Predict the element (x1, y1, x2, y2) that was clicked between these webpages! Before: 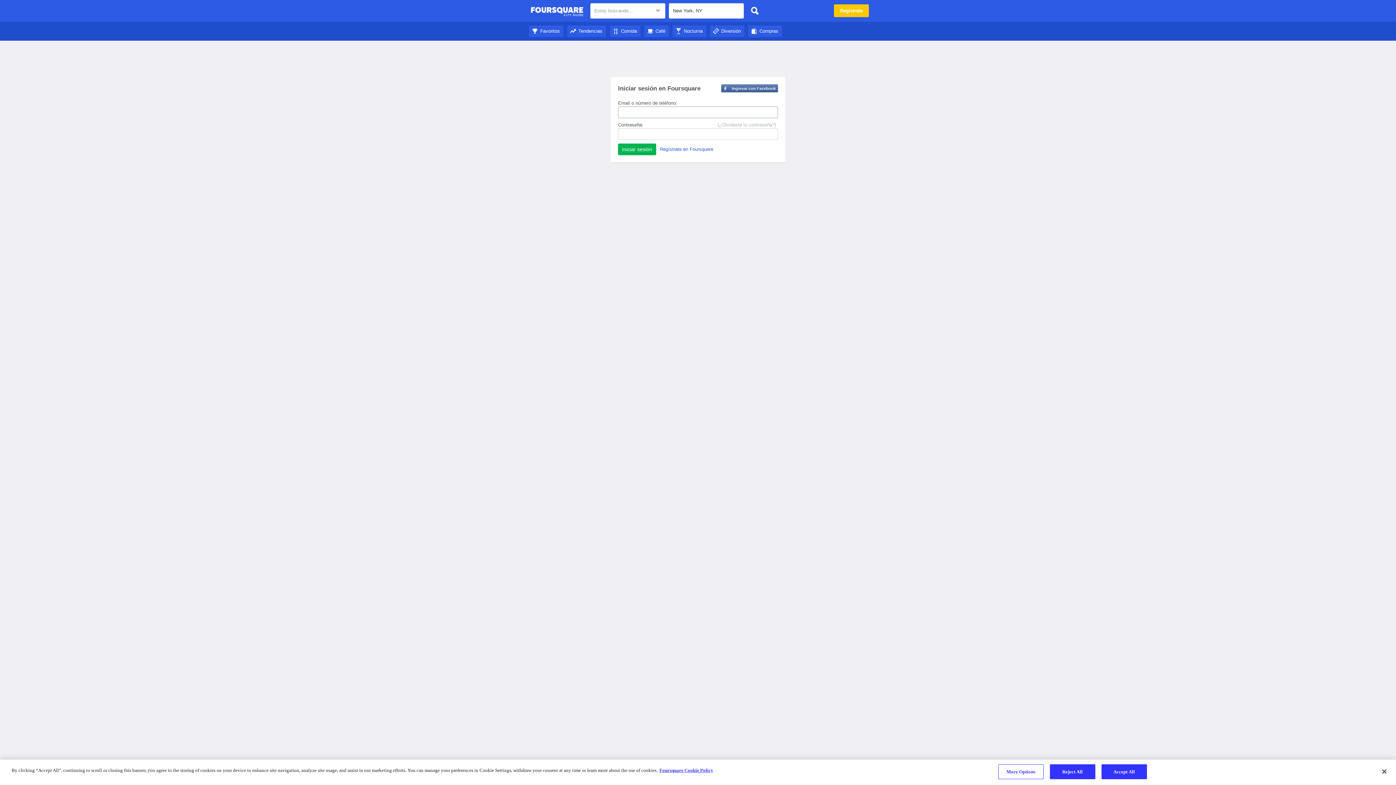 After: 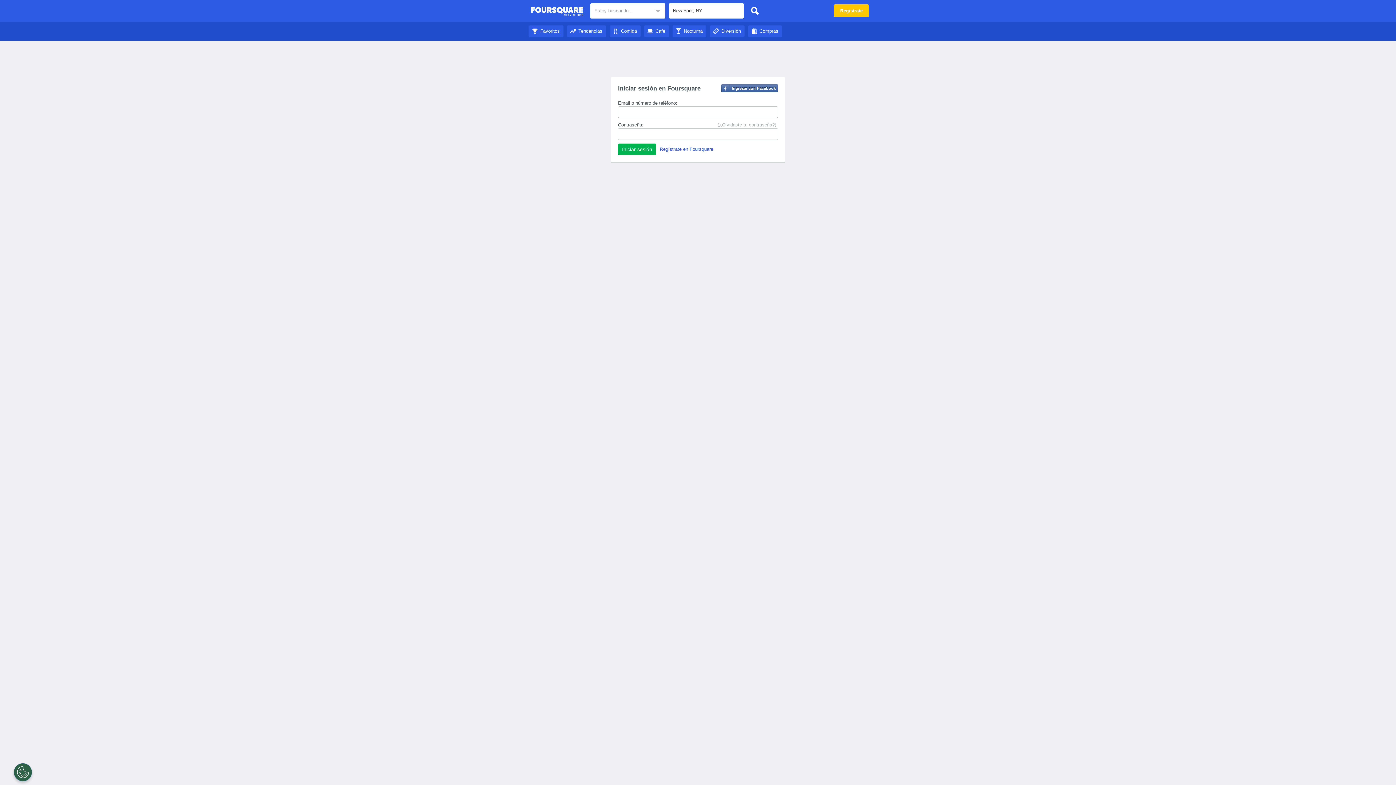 Action: bbox: (609, 28, 640, 33) label: Comida